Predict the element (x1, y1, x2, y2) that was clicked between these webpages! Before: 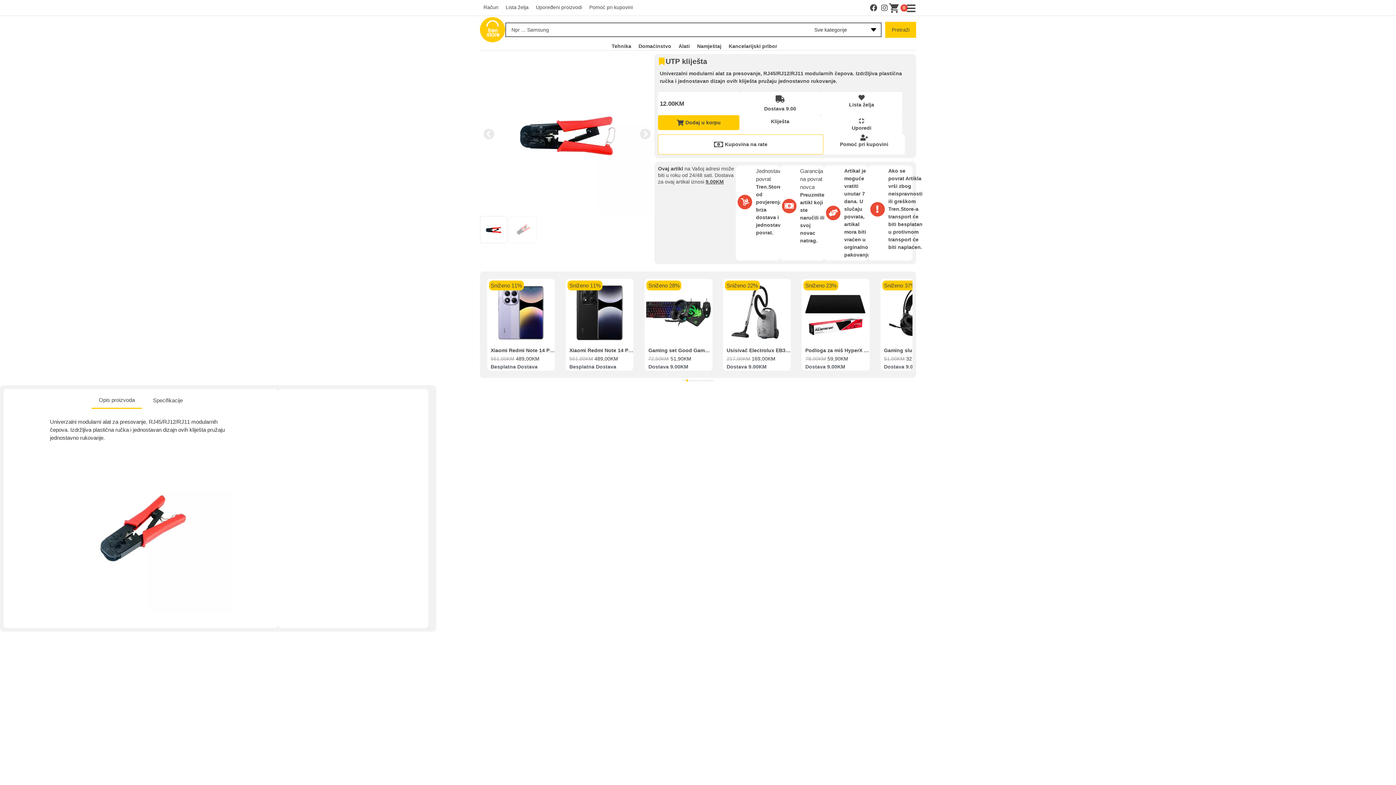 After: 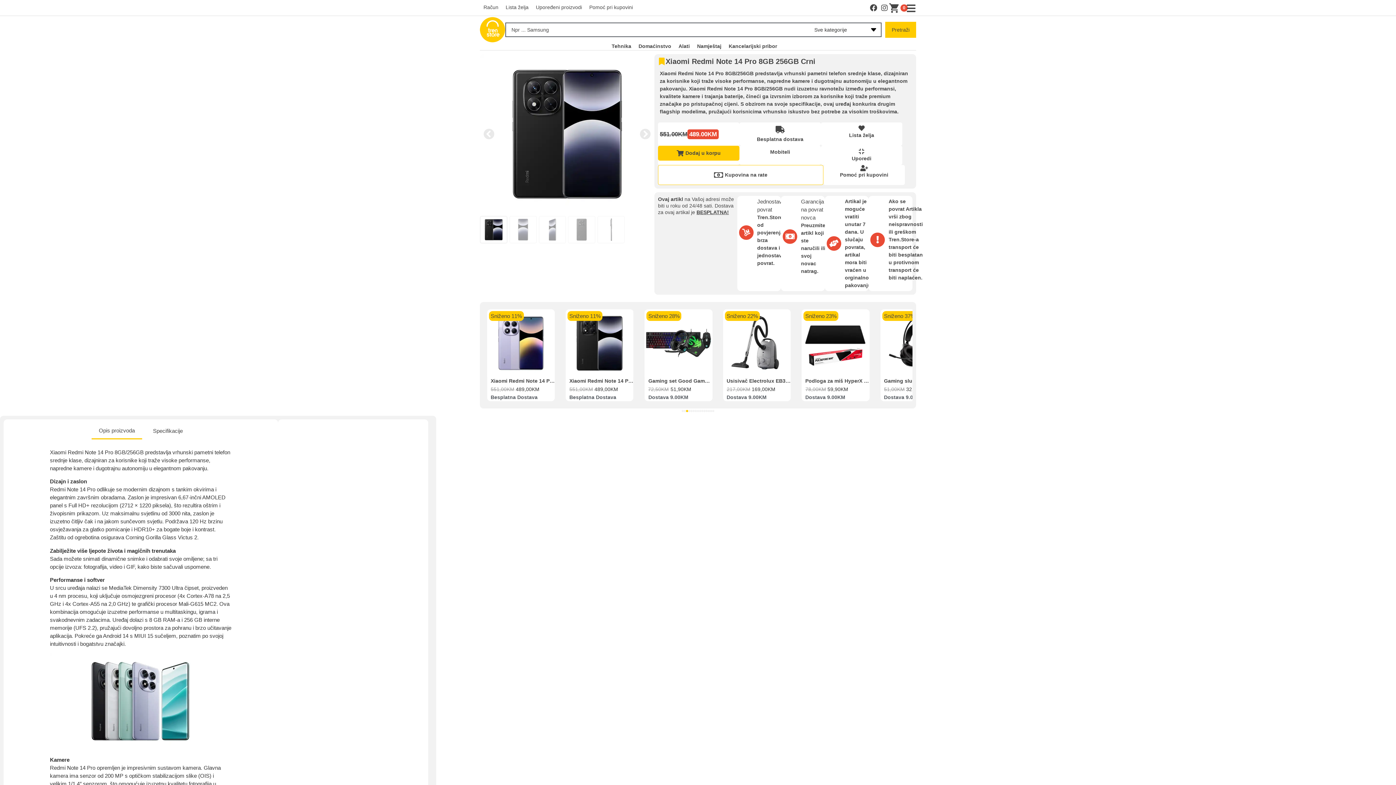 Action: bbox: (723, 309, 791, 315)